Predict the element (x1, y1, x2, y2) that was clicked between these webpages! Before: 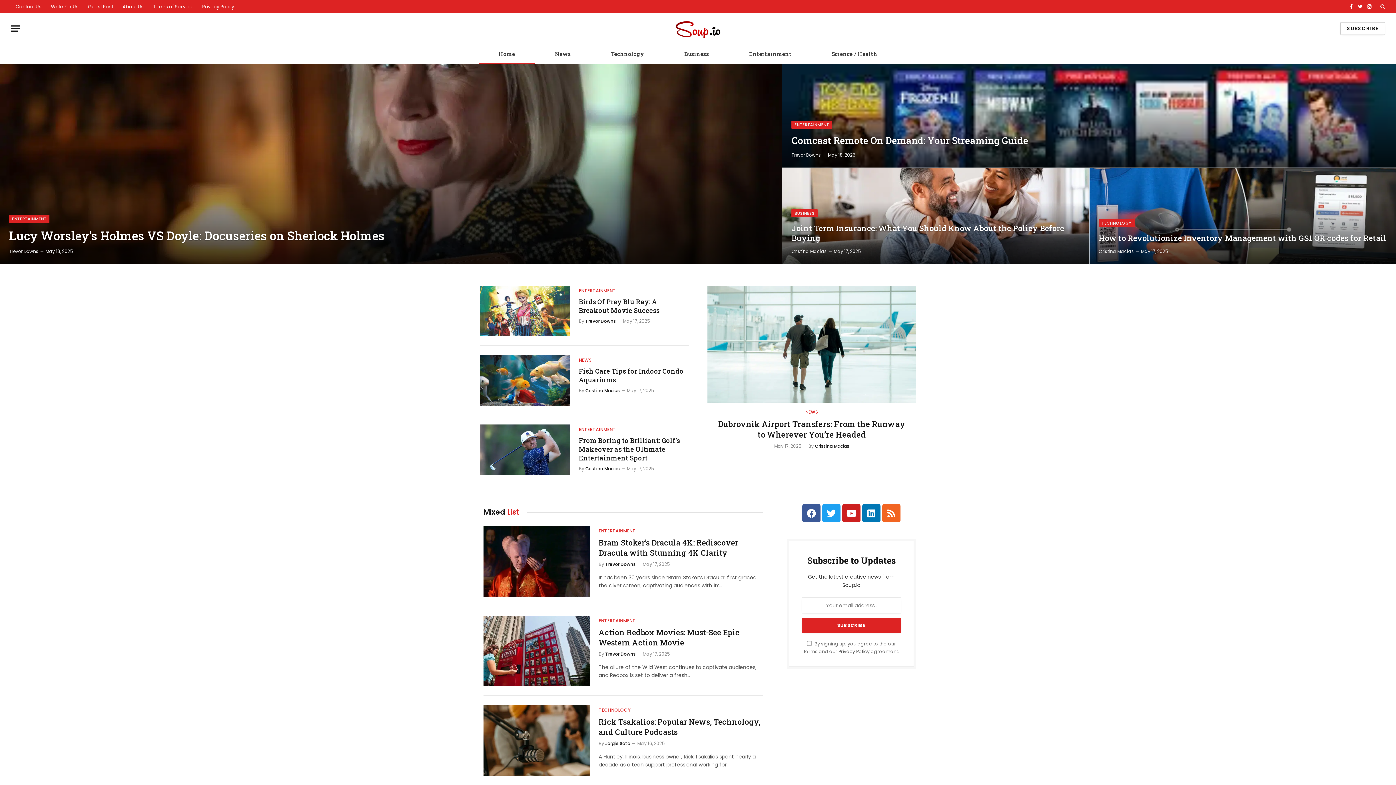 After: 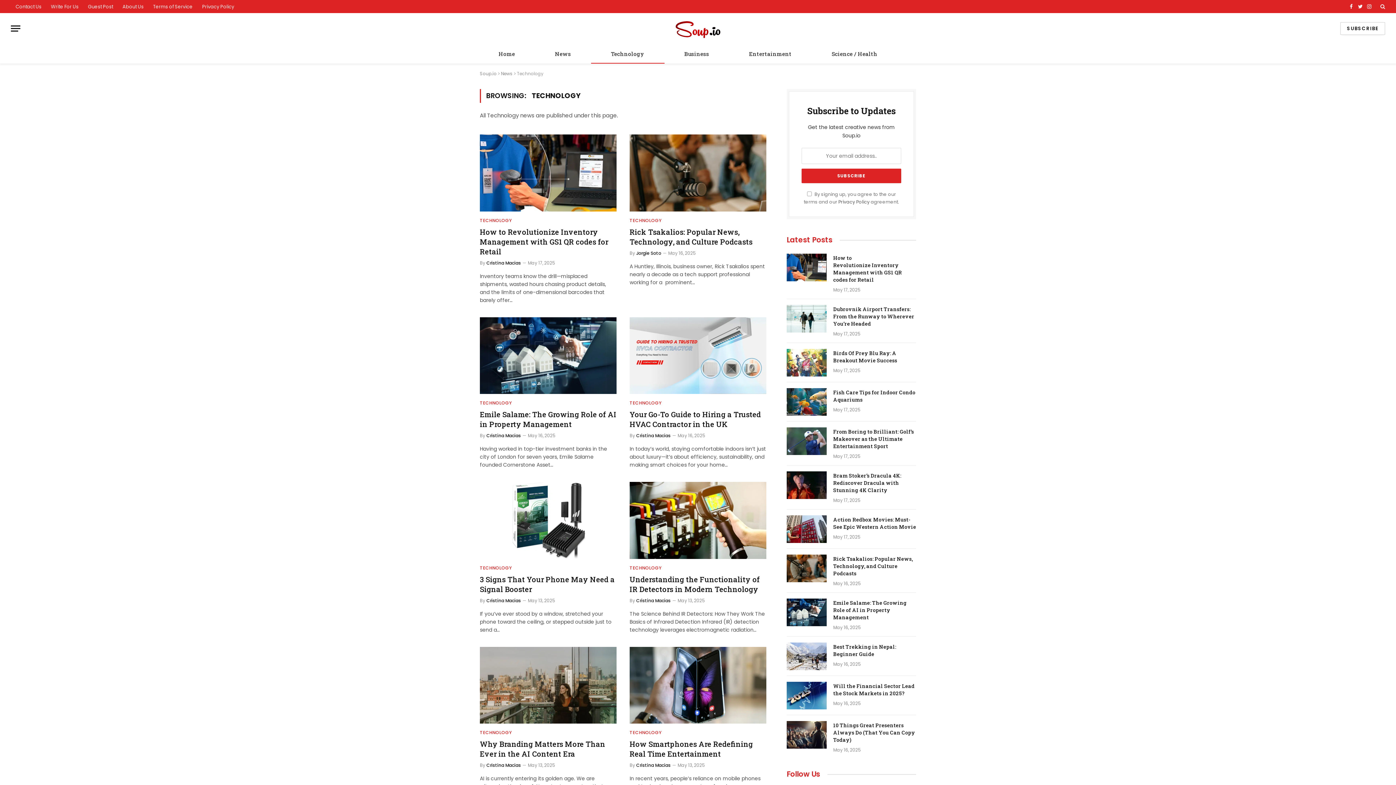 Action: bbox: (1098, 219, 1134, 227) label: TECHNOLOGY